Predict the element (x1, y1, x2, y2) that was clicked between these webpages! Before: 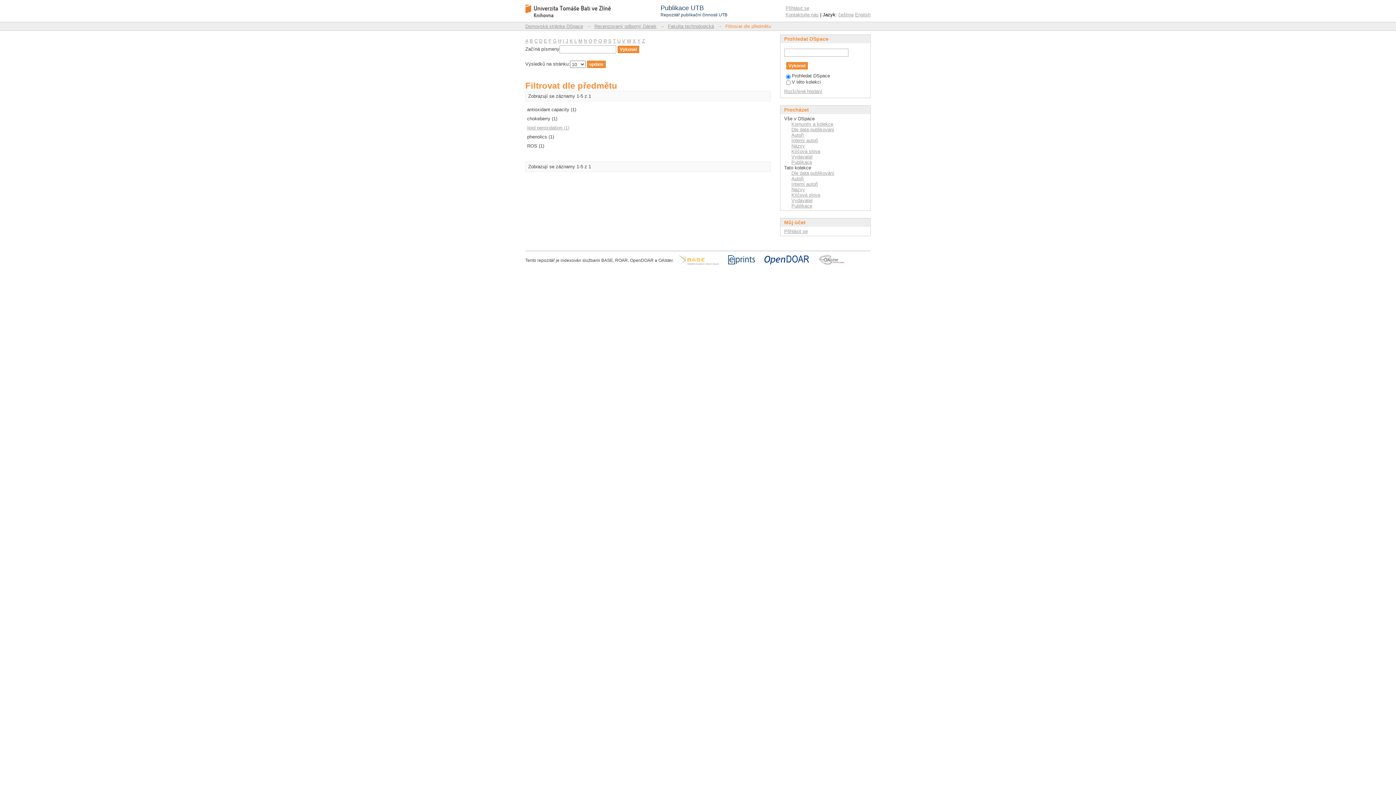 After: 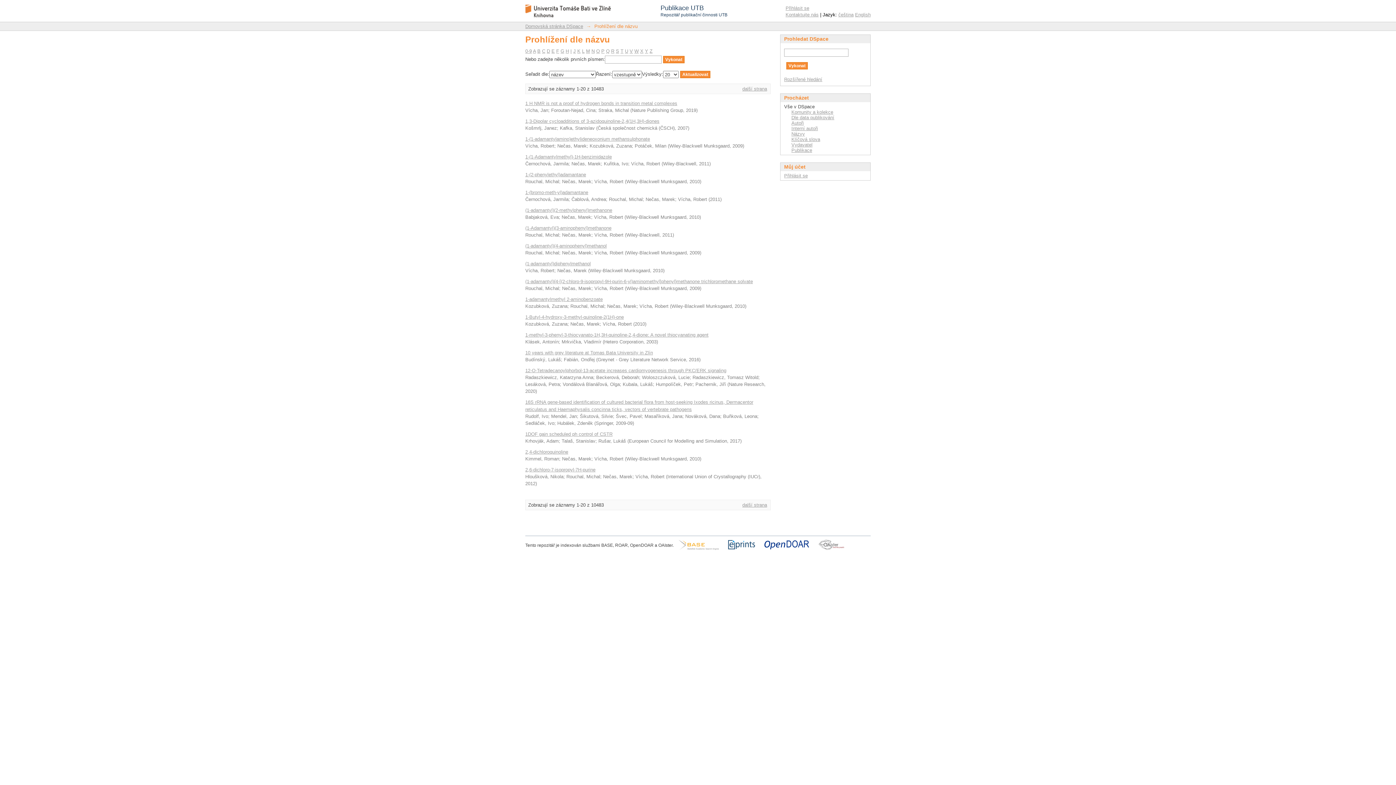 Action: label: Názvy bbox: (791, 143, 805, 148)